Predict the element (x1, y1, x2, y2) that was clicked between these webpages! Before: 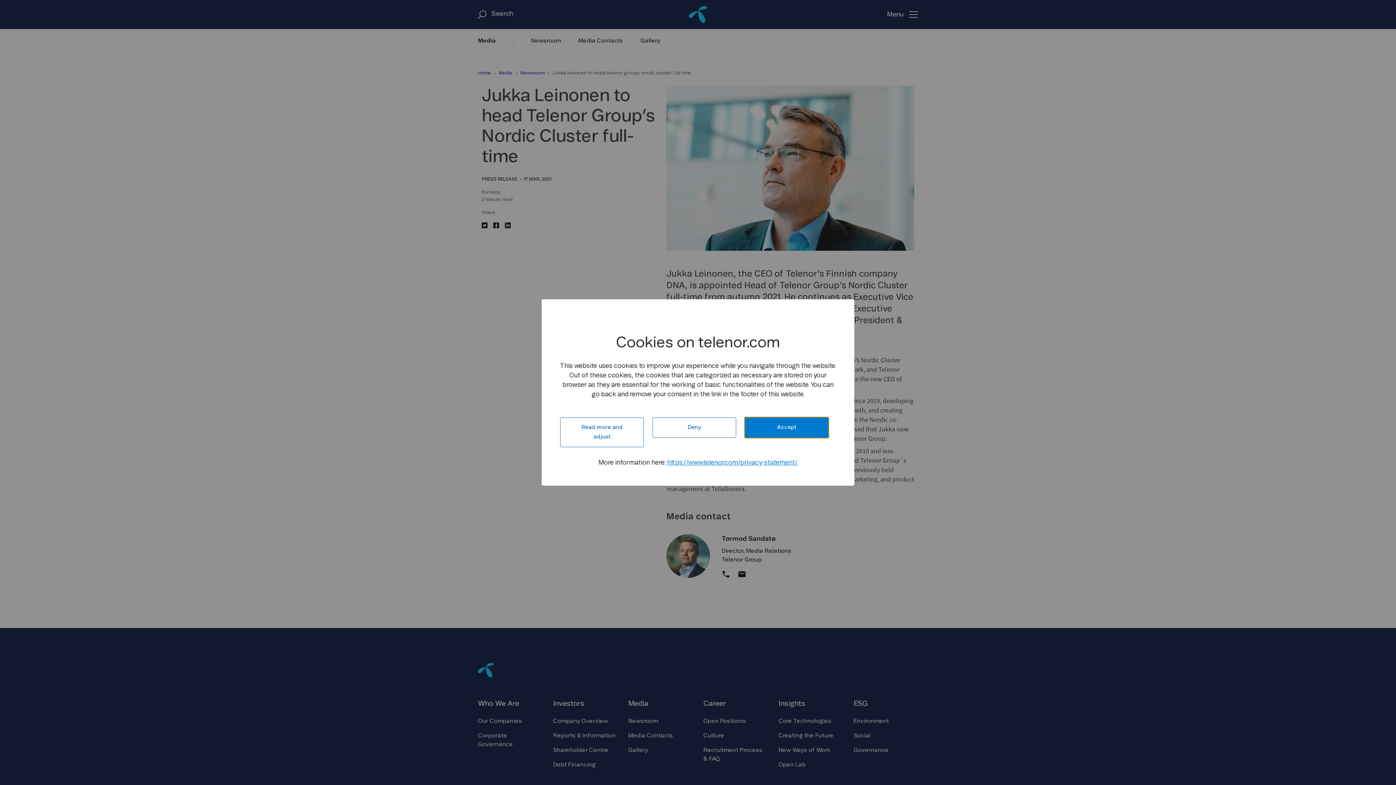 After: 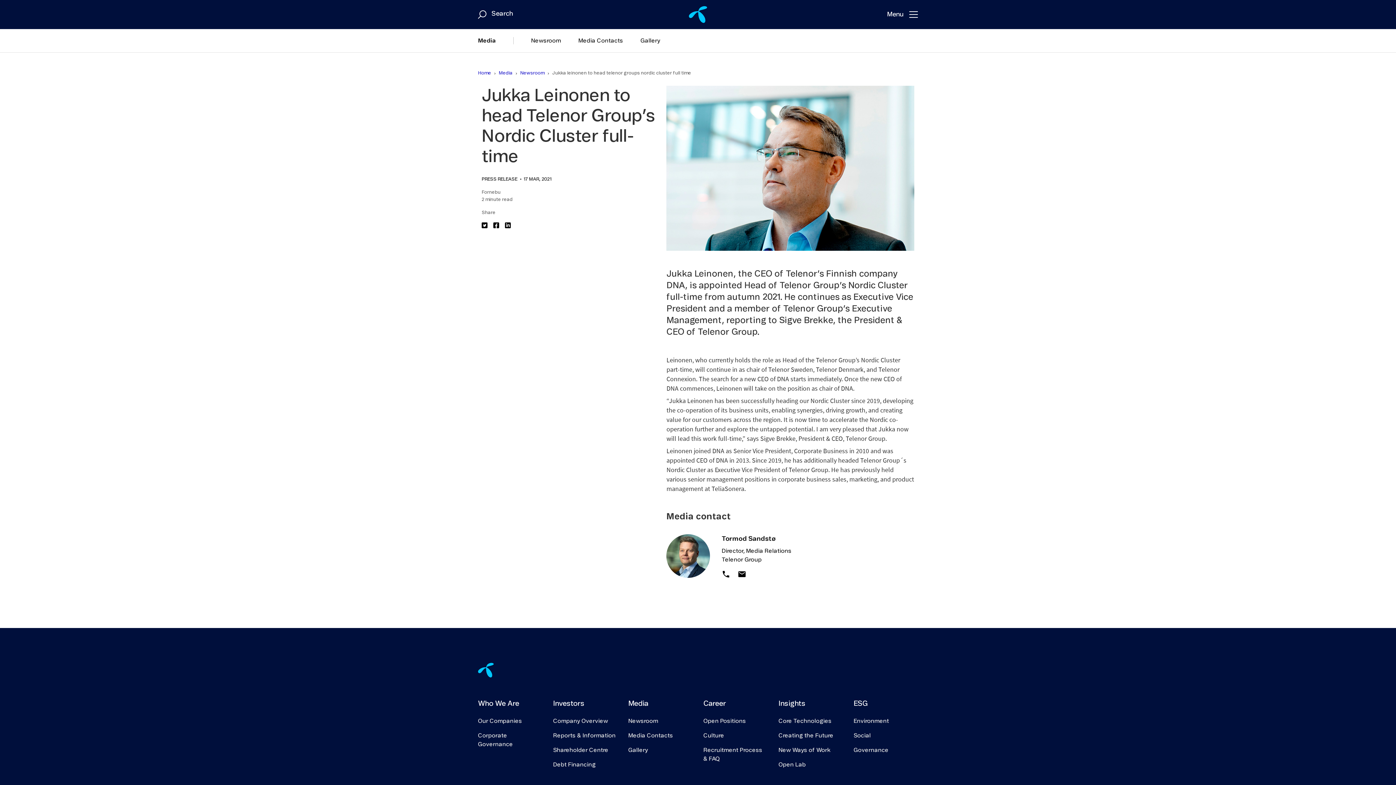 Action: label: Accept bbox: (745, 424, 828, 430)